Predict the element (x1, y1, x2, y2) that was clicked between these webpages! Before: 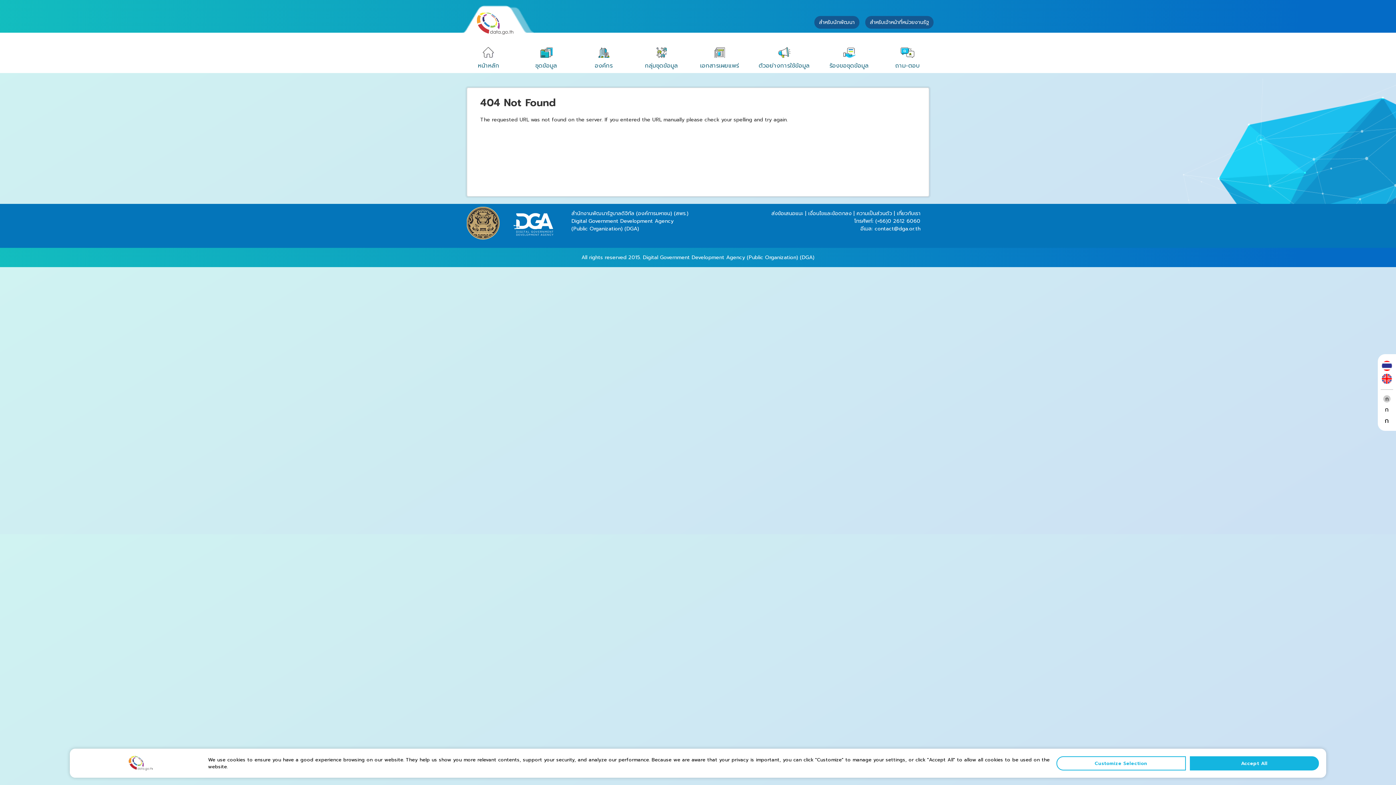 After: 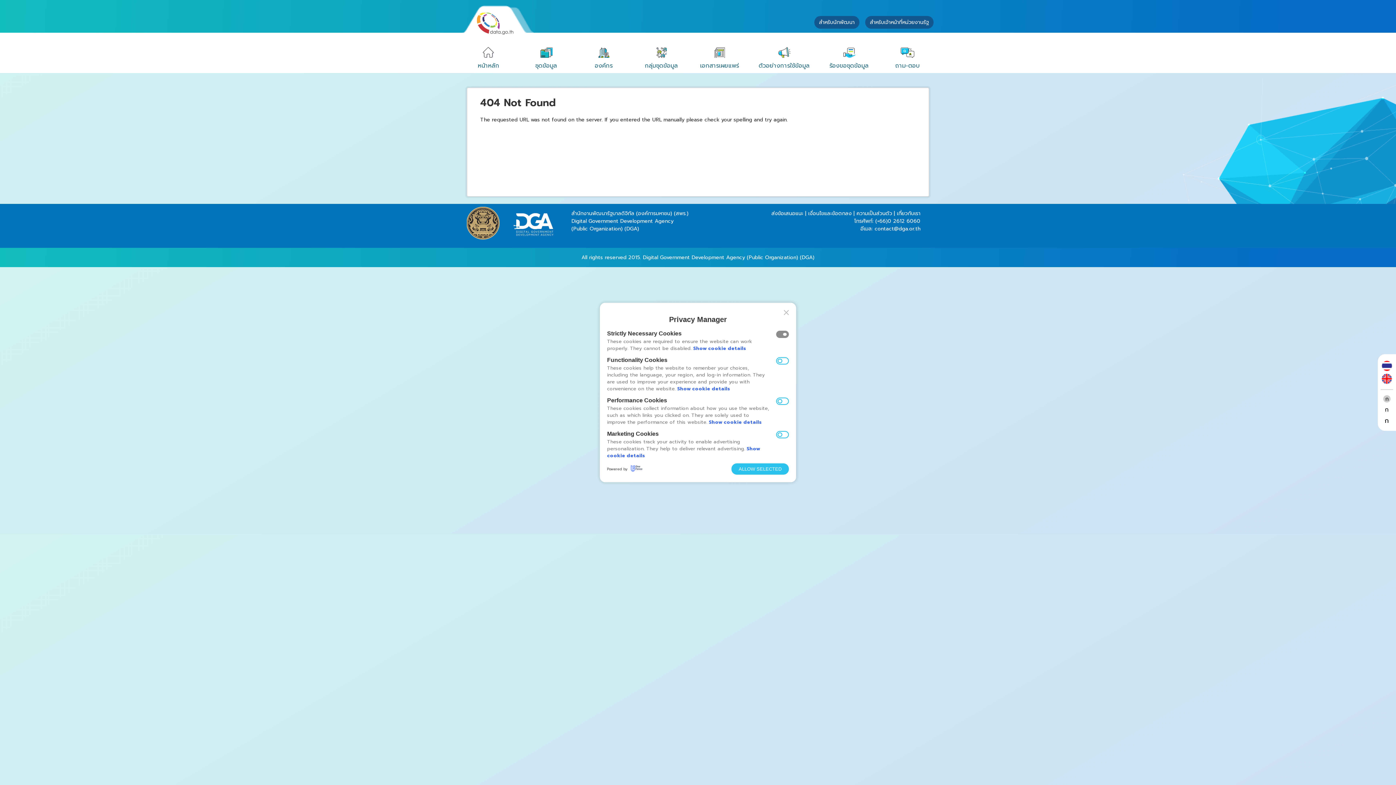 Action: label: Customize Selection bbox: (828, 779, 889, 786)